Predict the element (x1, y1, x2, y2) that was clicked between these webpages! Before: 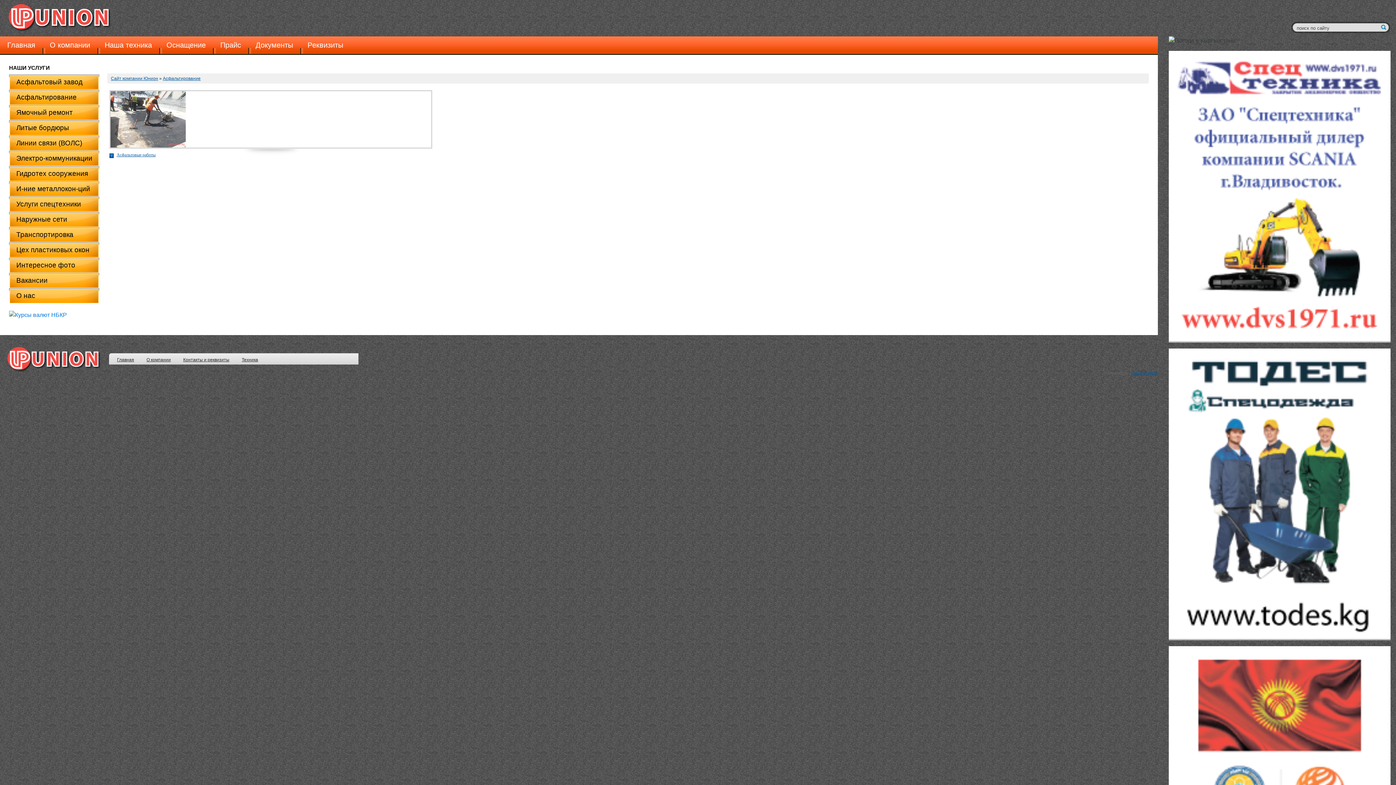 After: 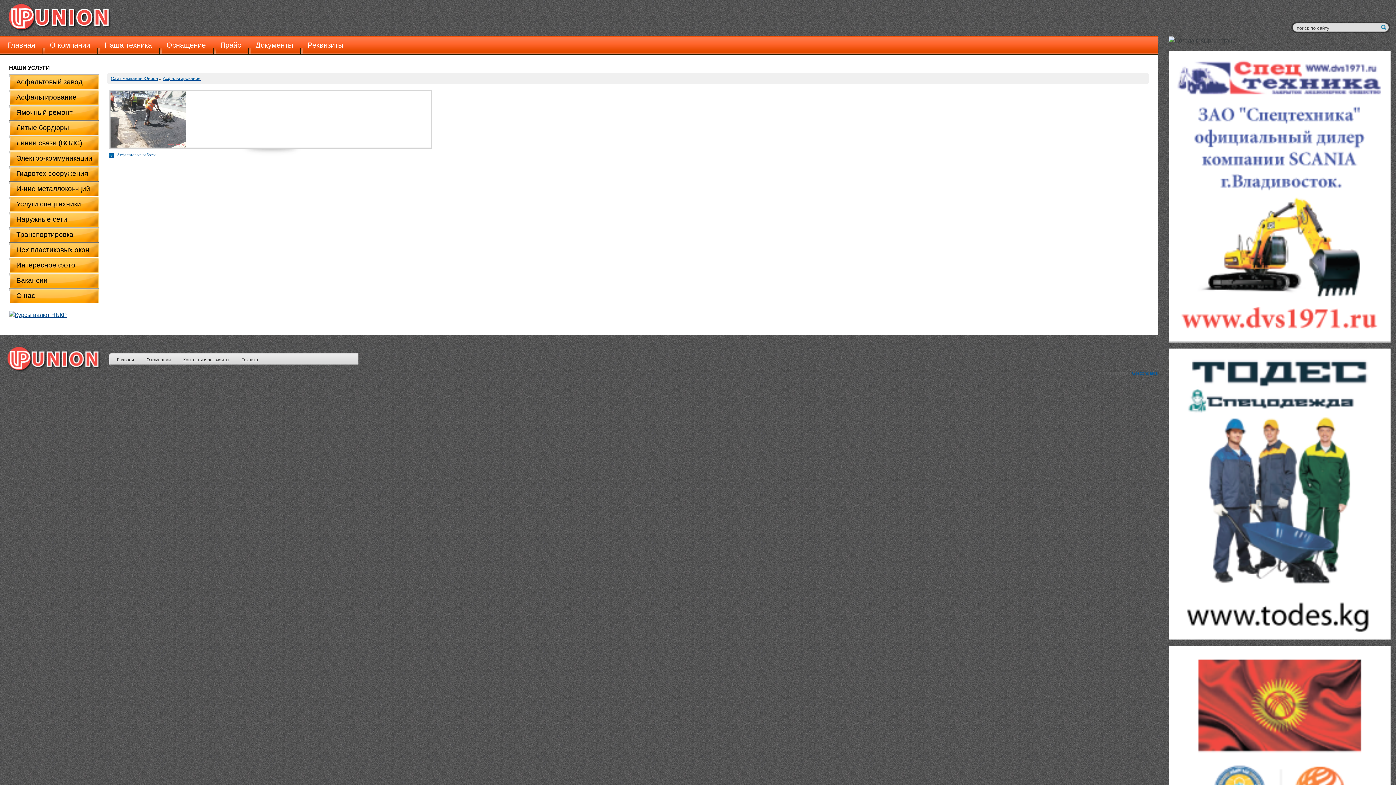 Action: bbox: (9, 311, 66, 317)